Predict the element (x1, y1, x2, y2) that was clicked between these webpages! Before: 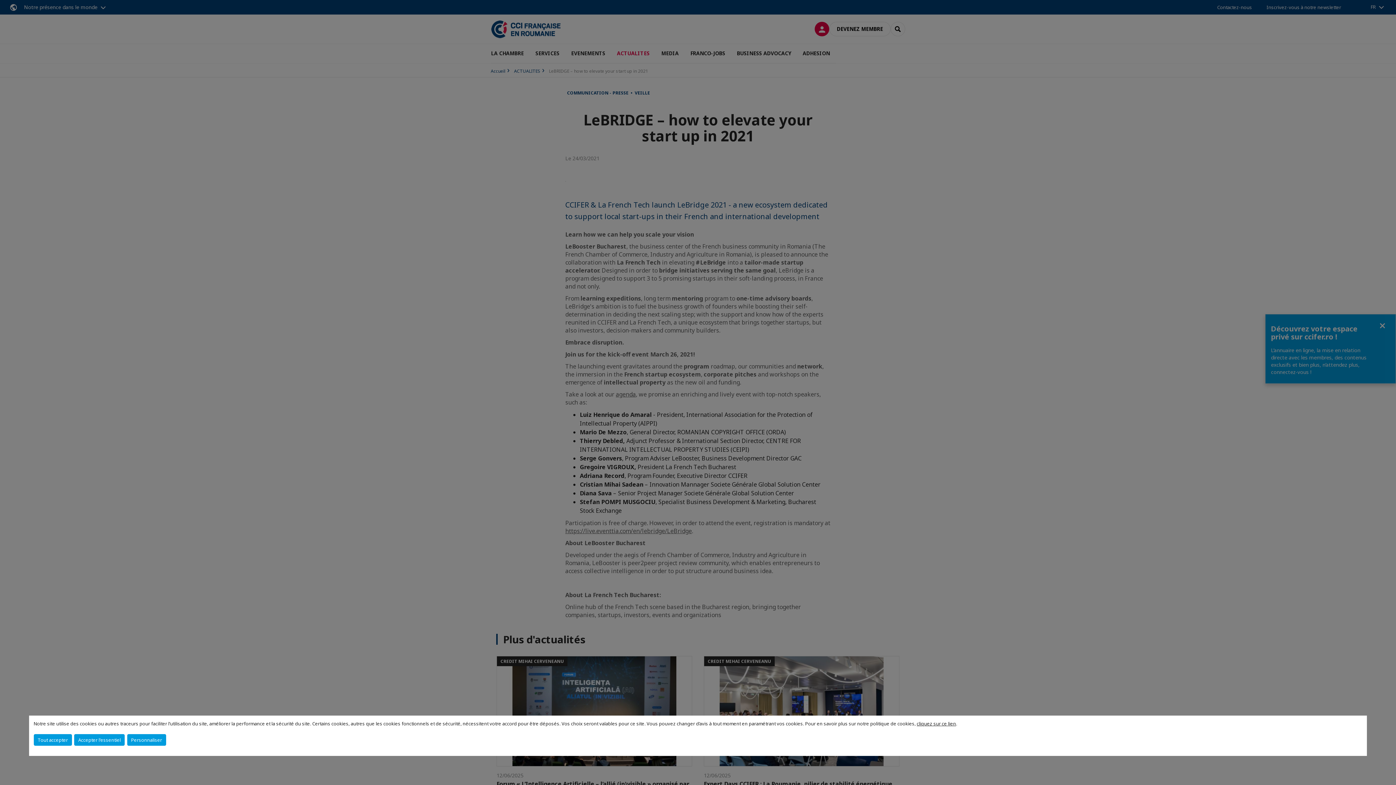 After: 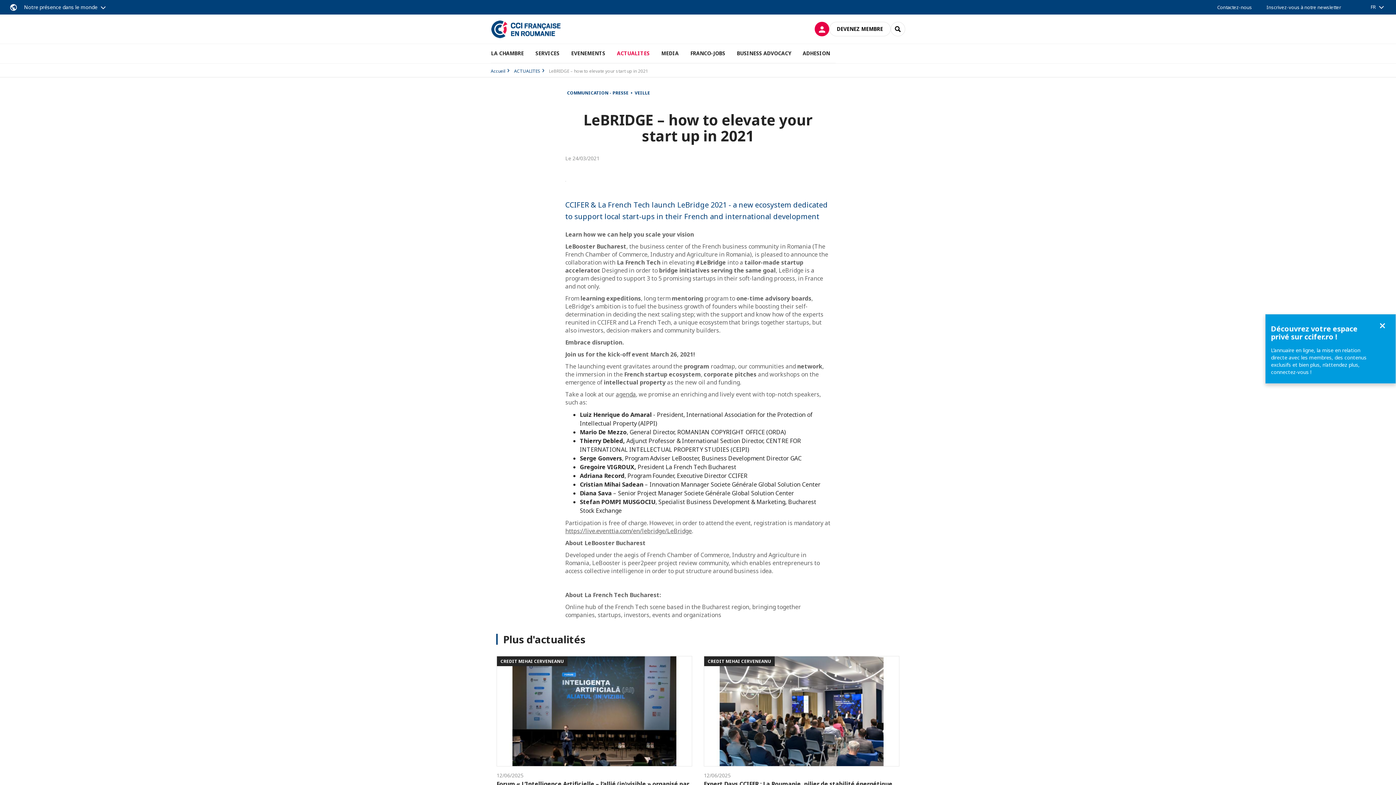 Action: bbox: (74, 734, 124, 746) label: Accepter l'essentiel